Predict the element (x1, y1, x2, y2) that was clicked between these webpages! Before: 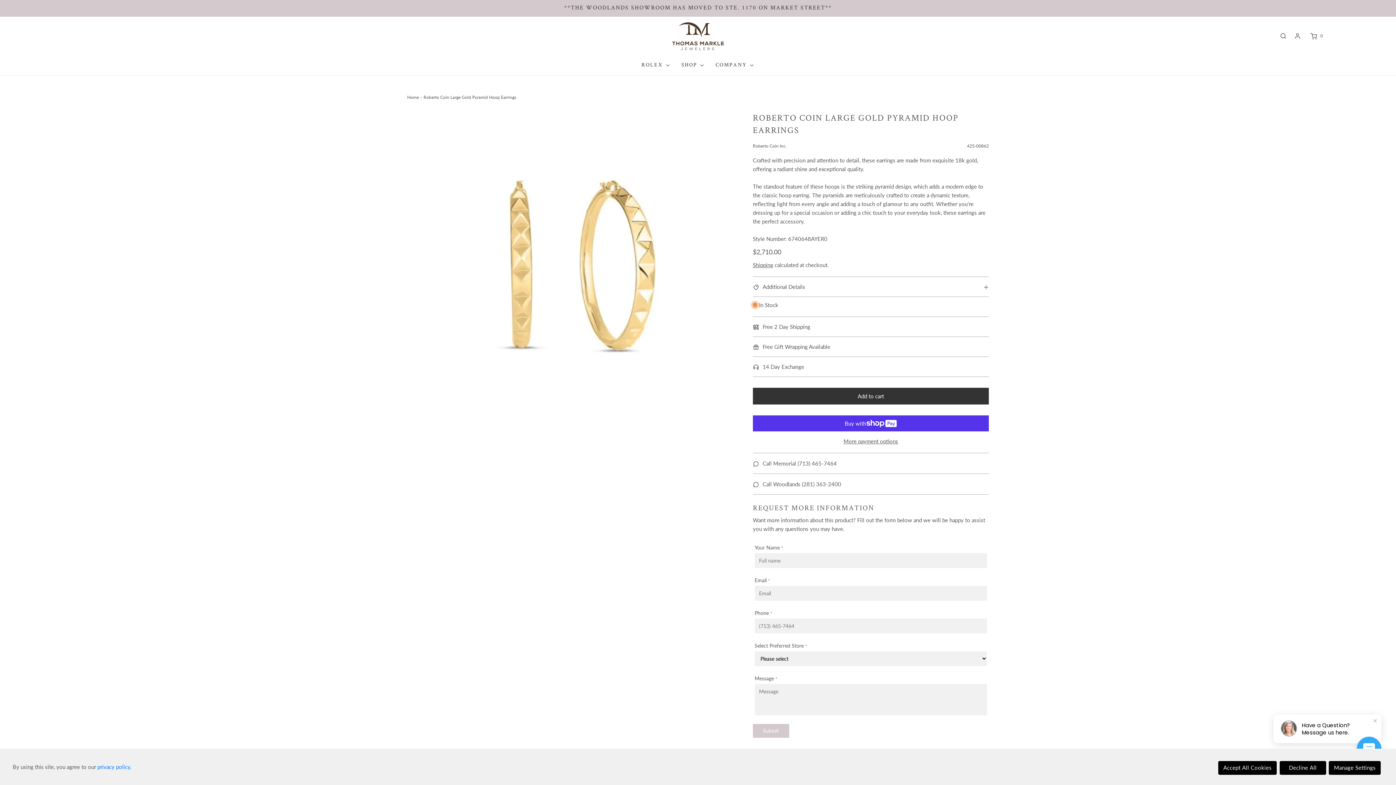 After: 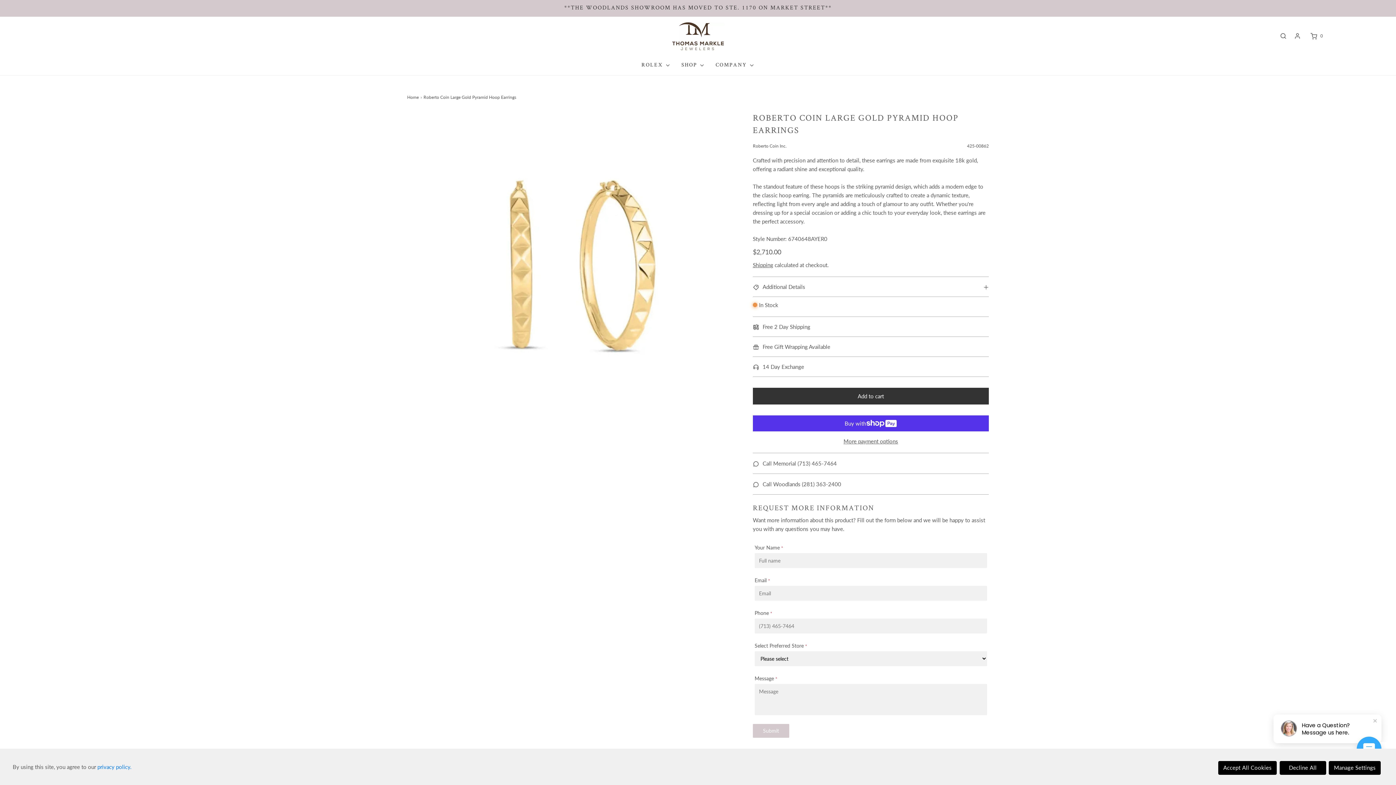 Action: label: 	Additional Details bbox: (753, 276, 989, 296)